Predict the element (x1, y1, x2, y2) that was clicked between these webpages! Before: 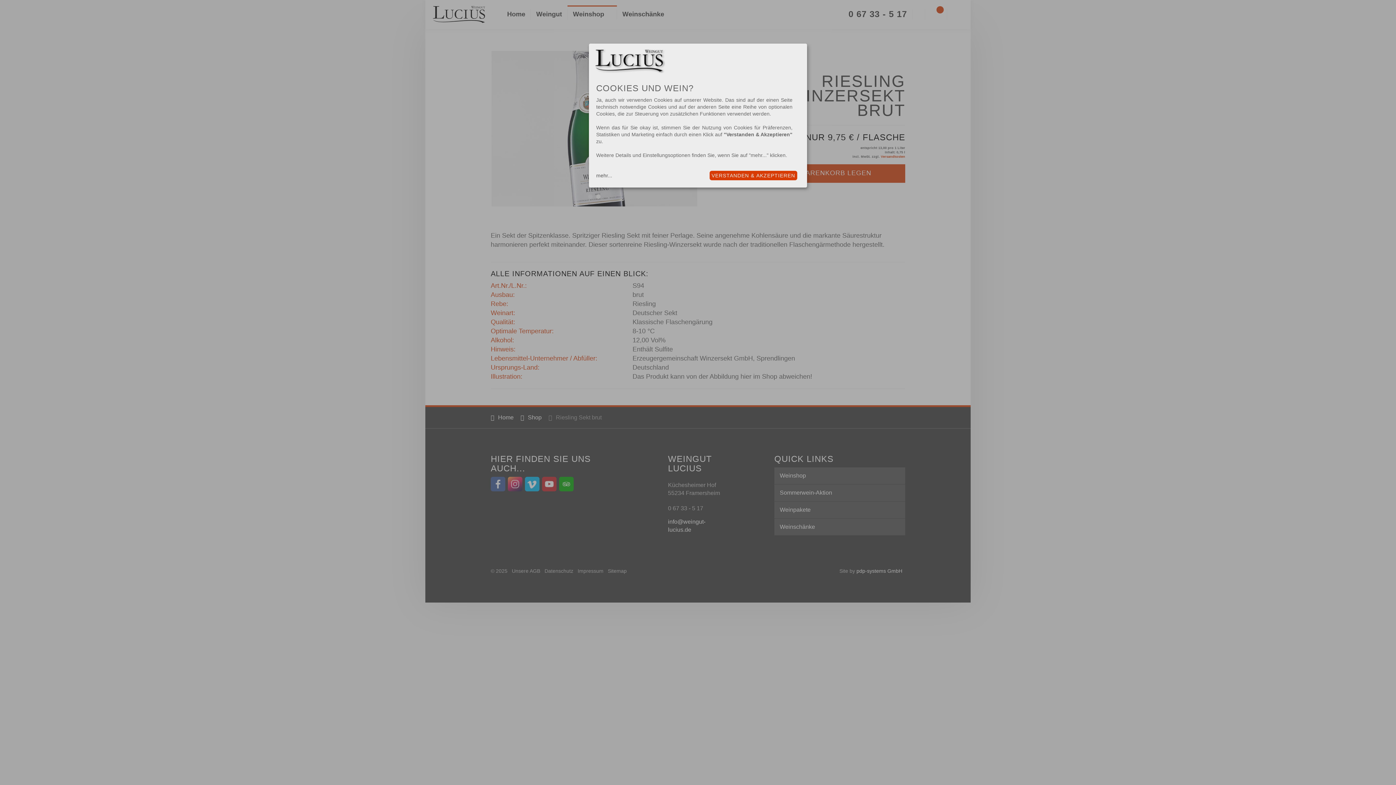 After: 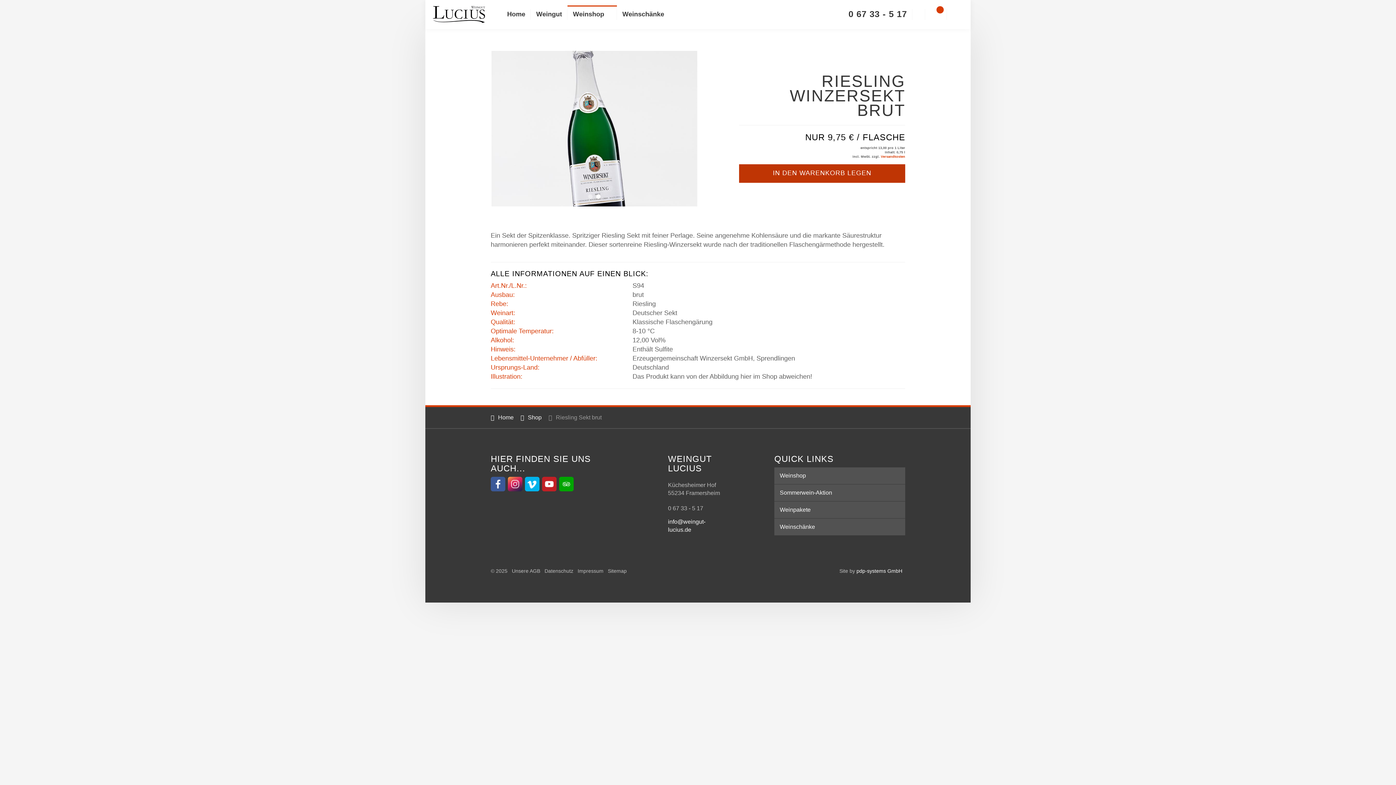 Action: label: VERSTANDEN & AKZEPTIEREN bbox: (709, 170, 797, 180)